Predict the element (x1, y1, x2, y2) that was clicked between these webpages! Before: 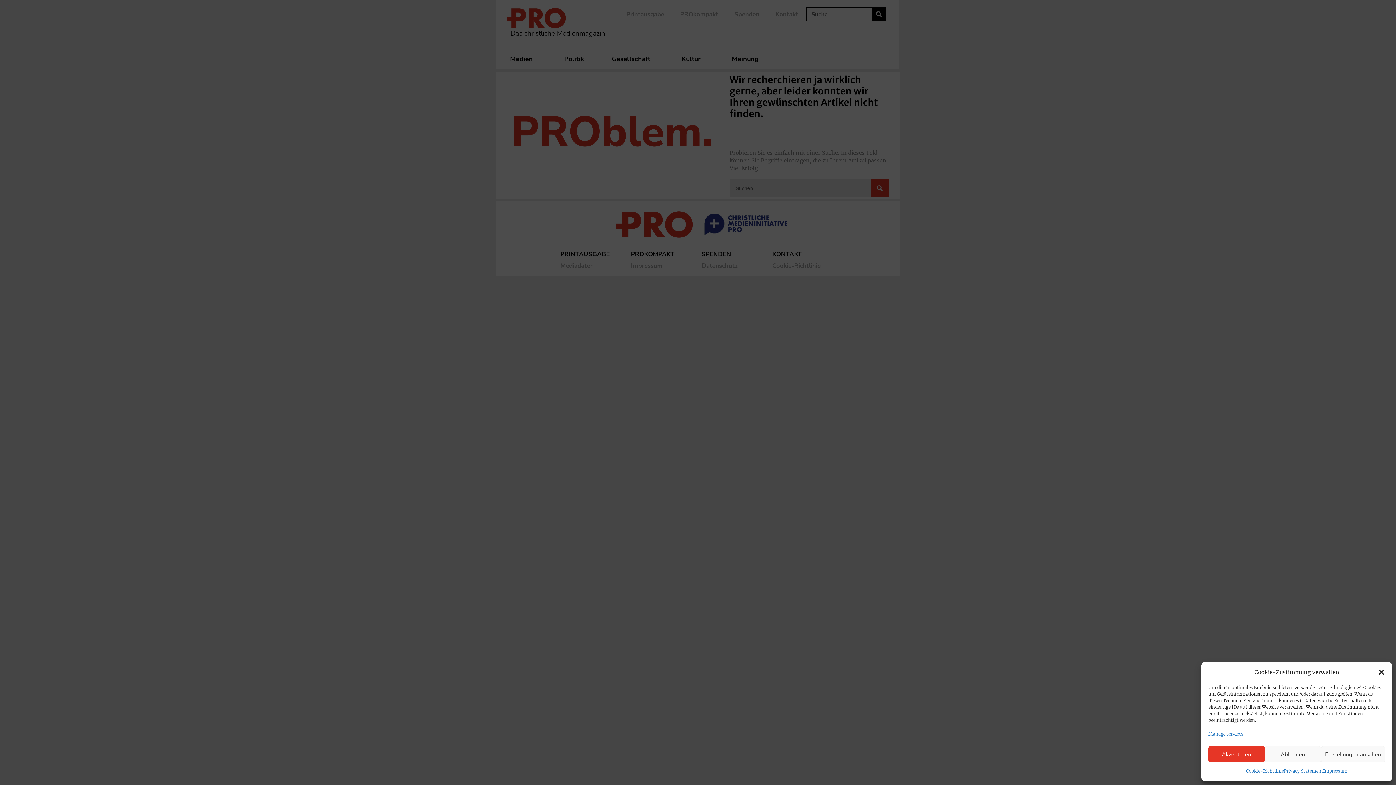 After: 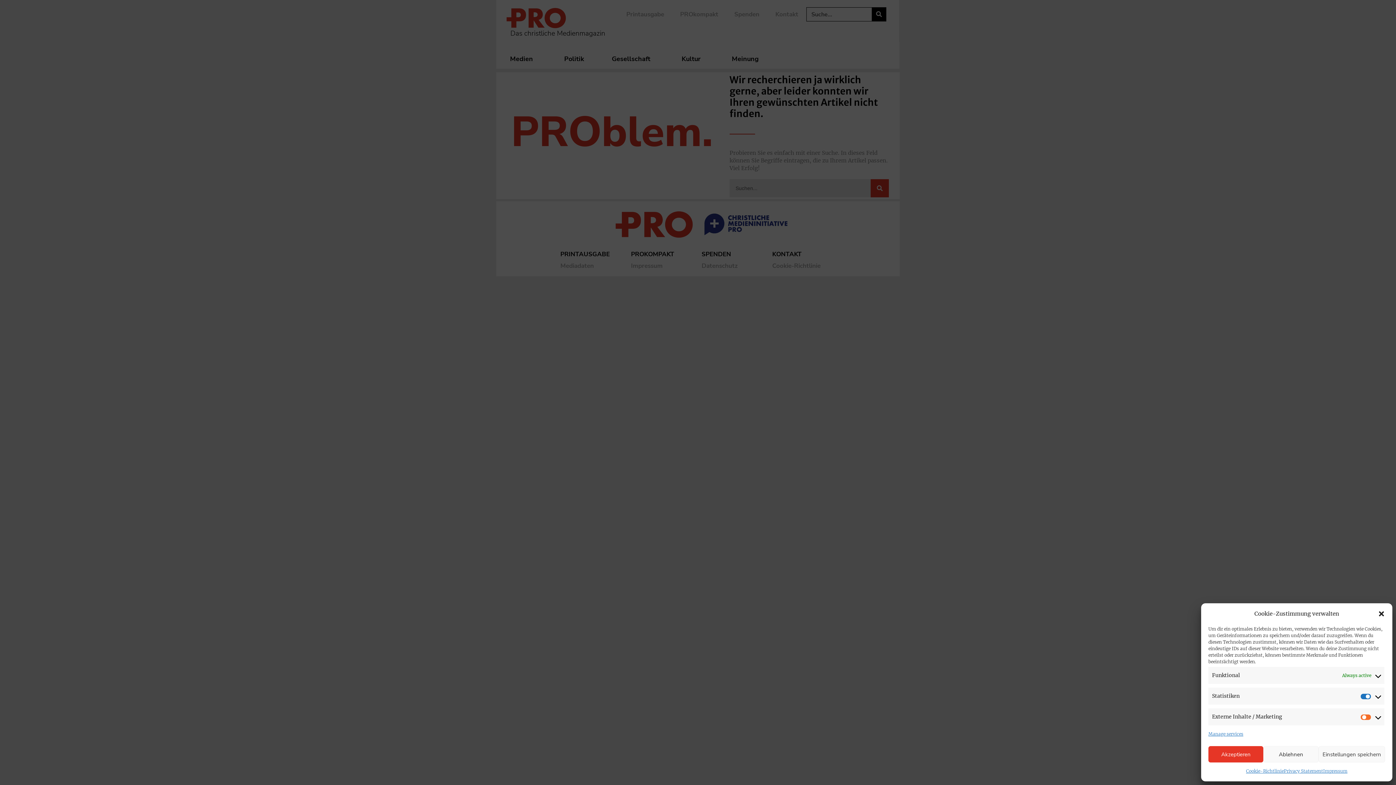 Action: label: Einstellungen ansehen bbox: (1321, 746, 1385, 762)